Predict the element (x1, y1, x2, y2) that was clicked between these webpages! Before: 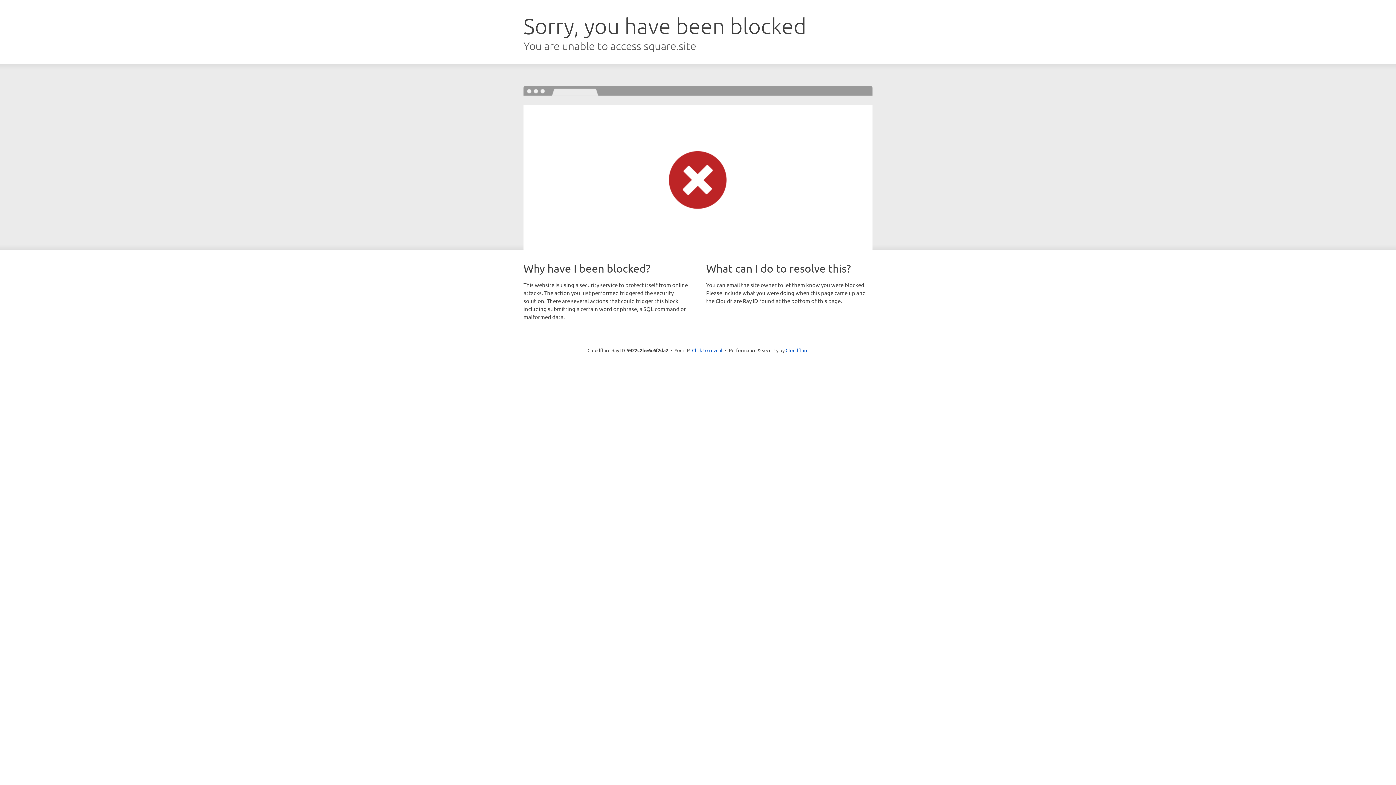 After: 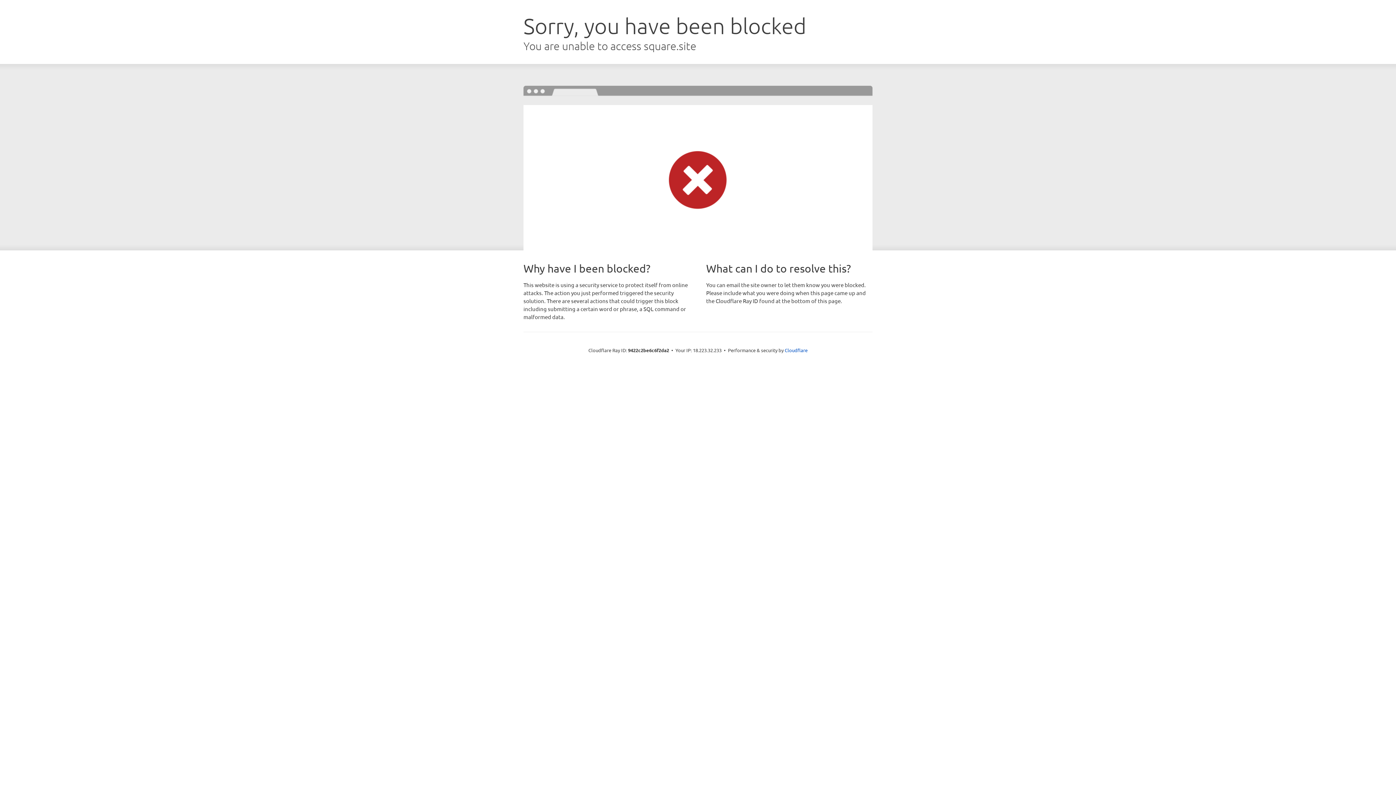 Action: label: Click to reveal bbox: (692, 346, 722, 353)